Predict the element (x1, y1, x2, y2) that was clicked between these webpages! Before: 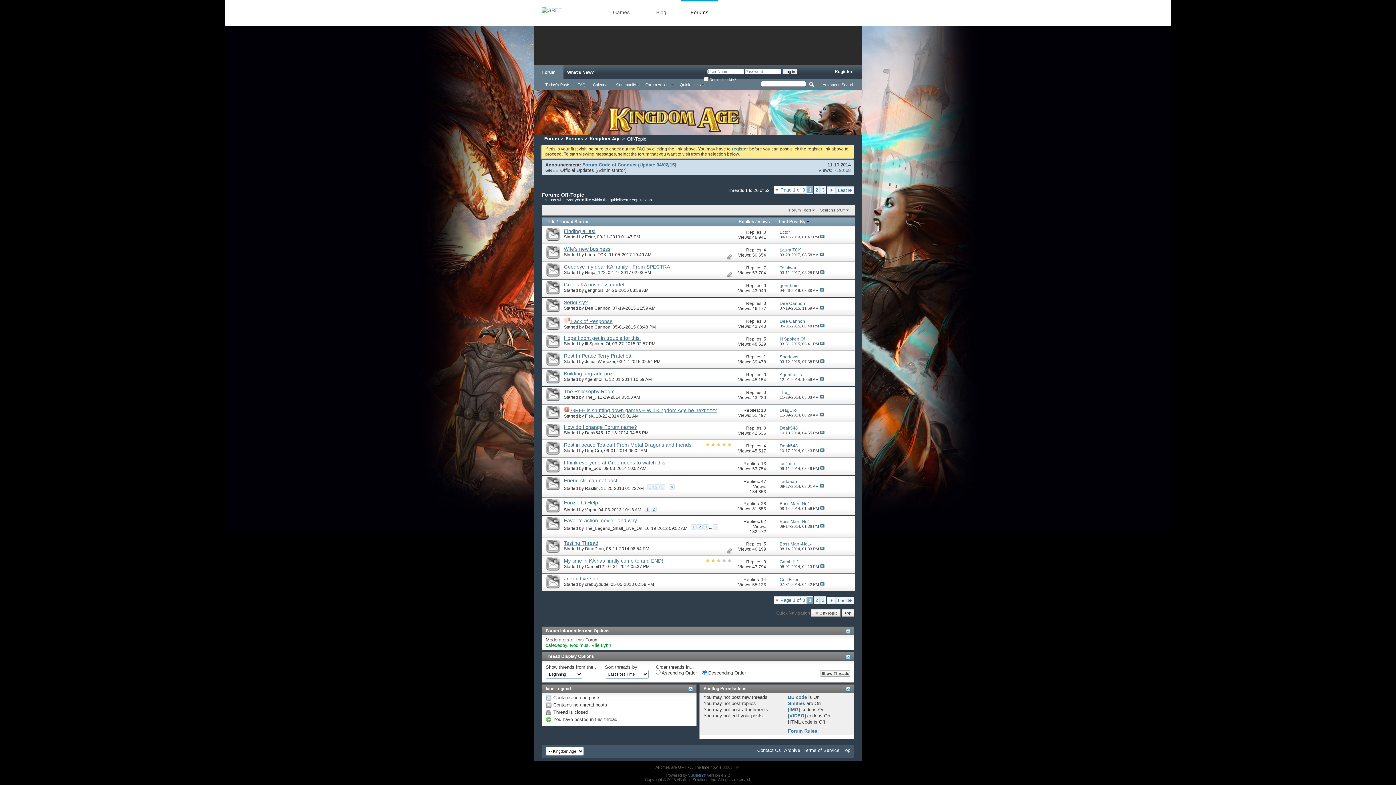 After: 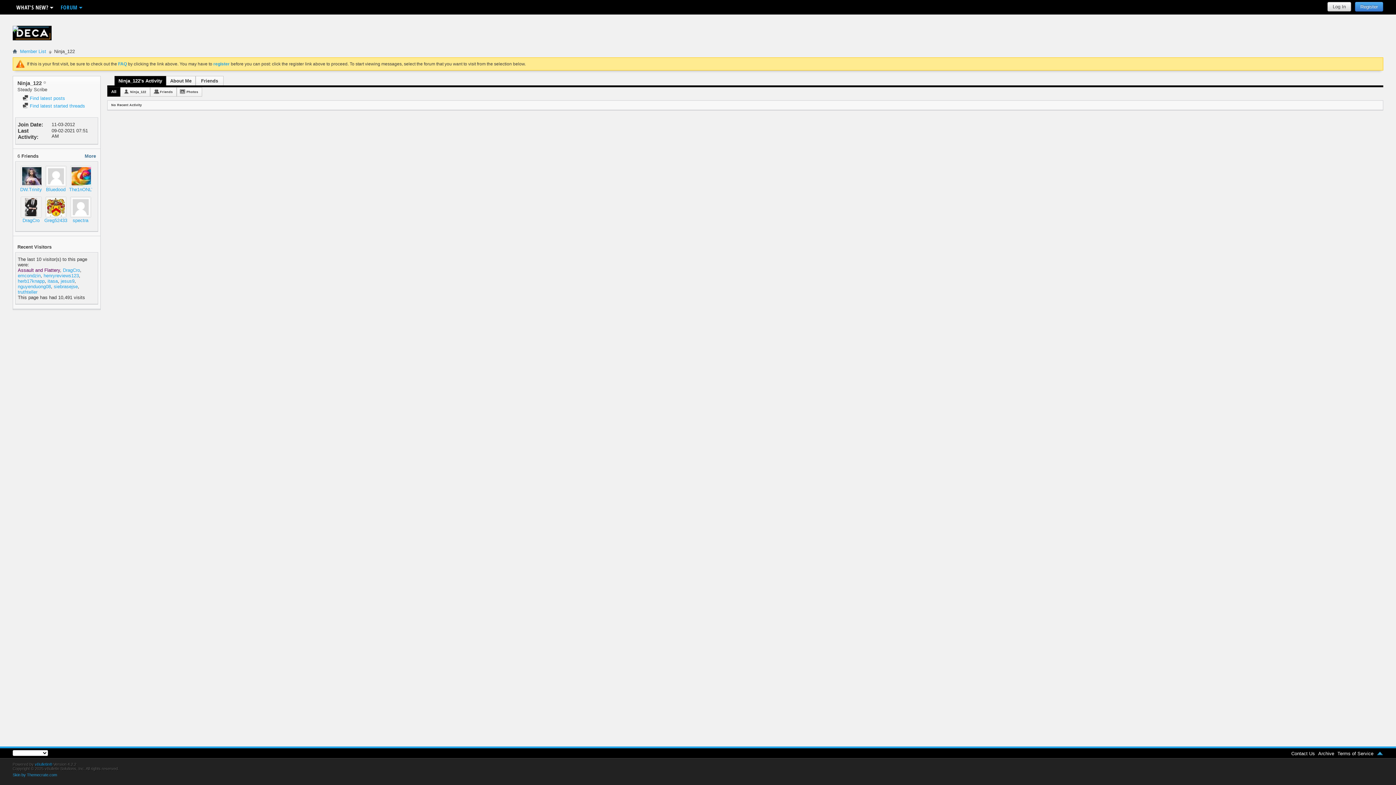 Action: bbox: (585, 270, 605, 275) label: Ninja_122